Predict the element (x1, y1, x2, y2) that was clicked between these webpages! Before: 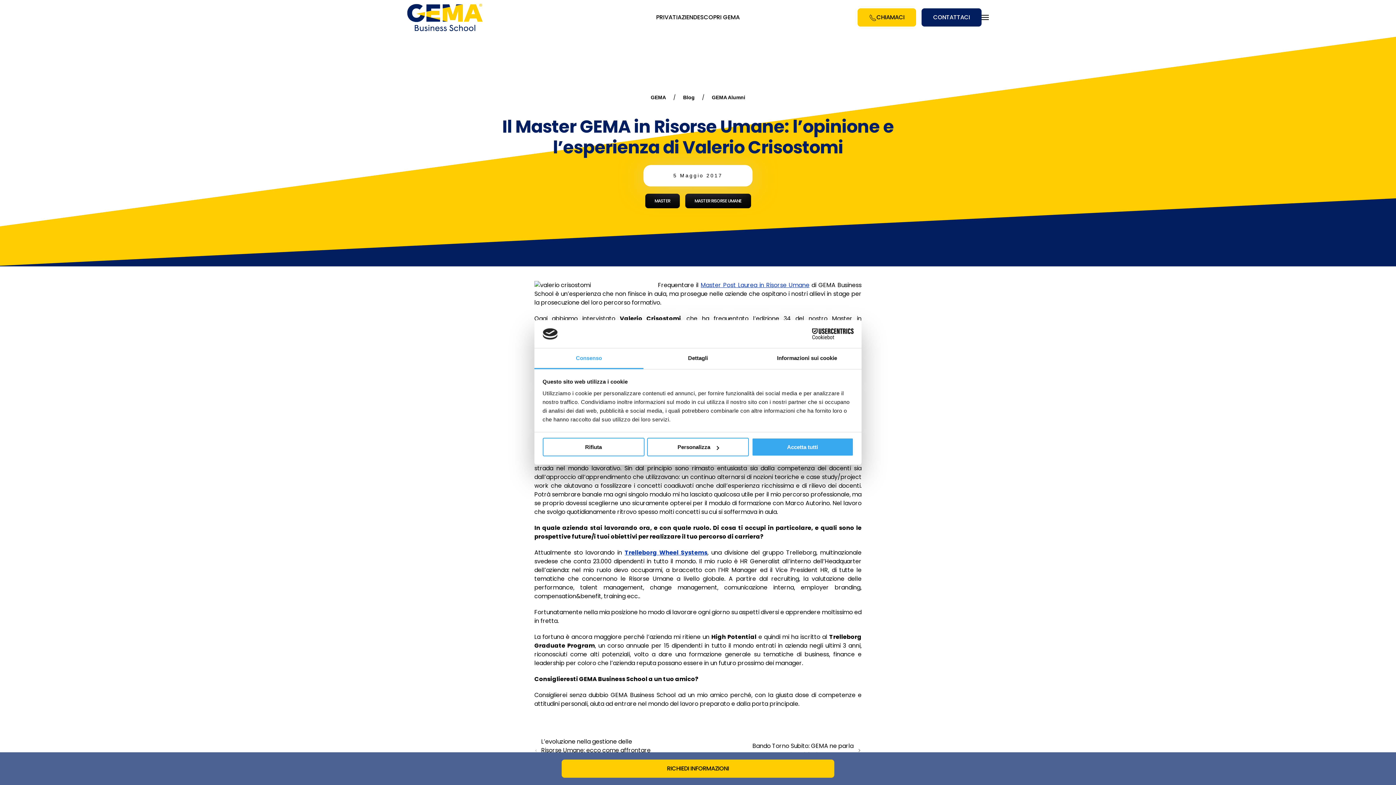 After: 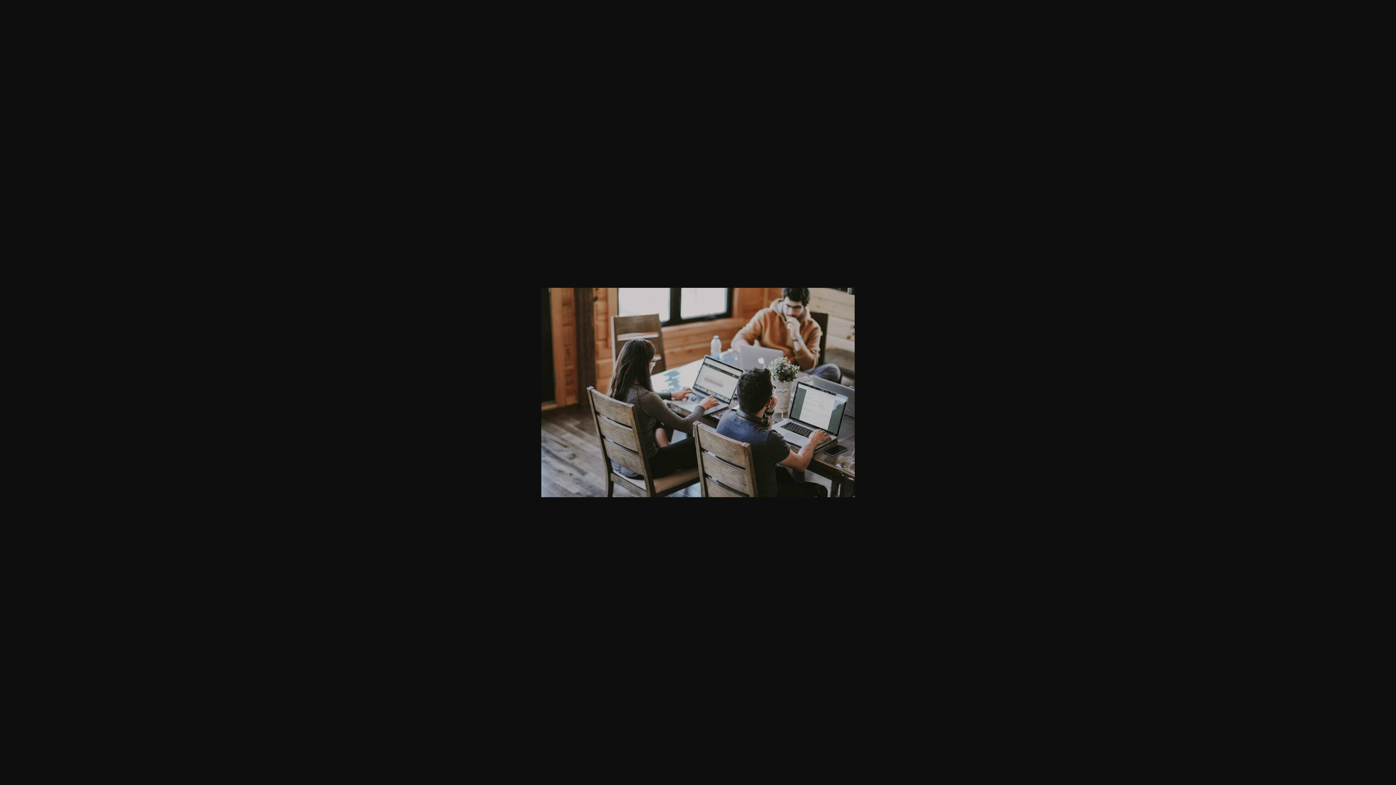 Action: label: Master Post Laurea in Risorse Umane bbox: (700, 281, 809, 289)